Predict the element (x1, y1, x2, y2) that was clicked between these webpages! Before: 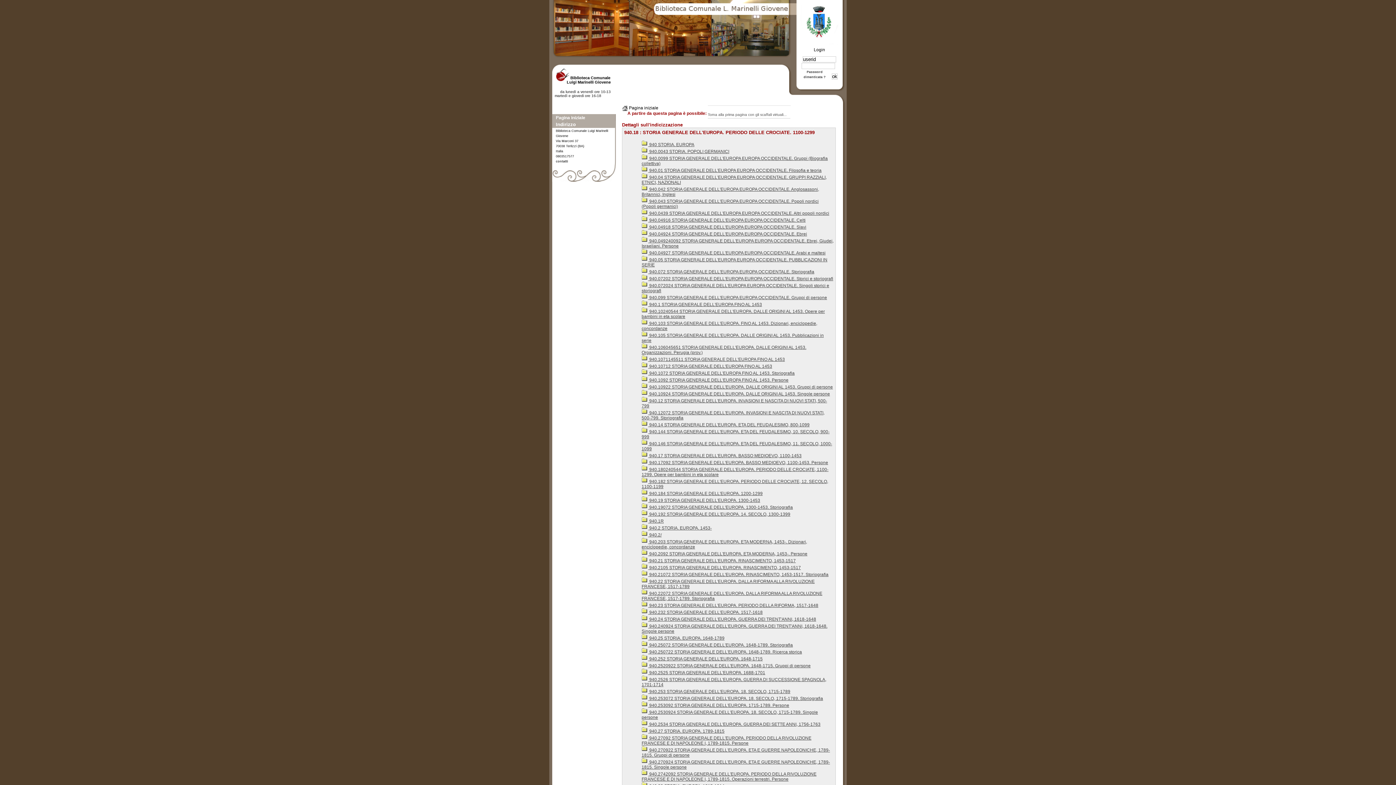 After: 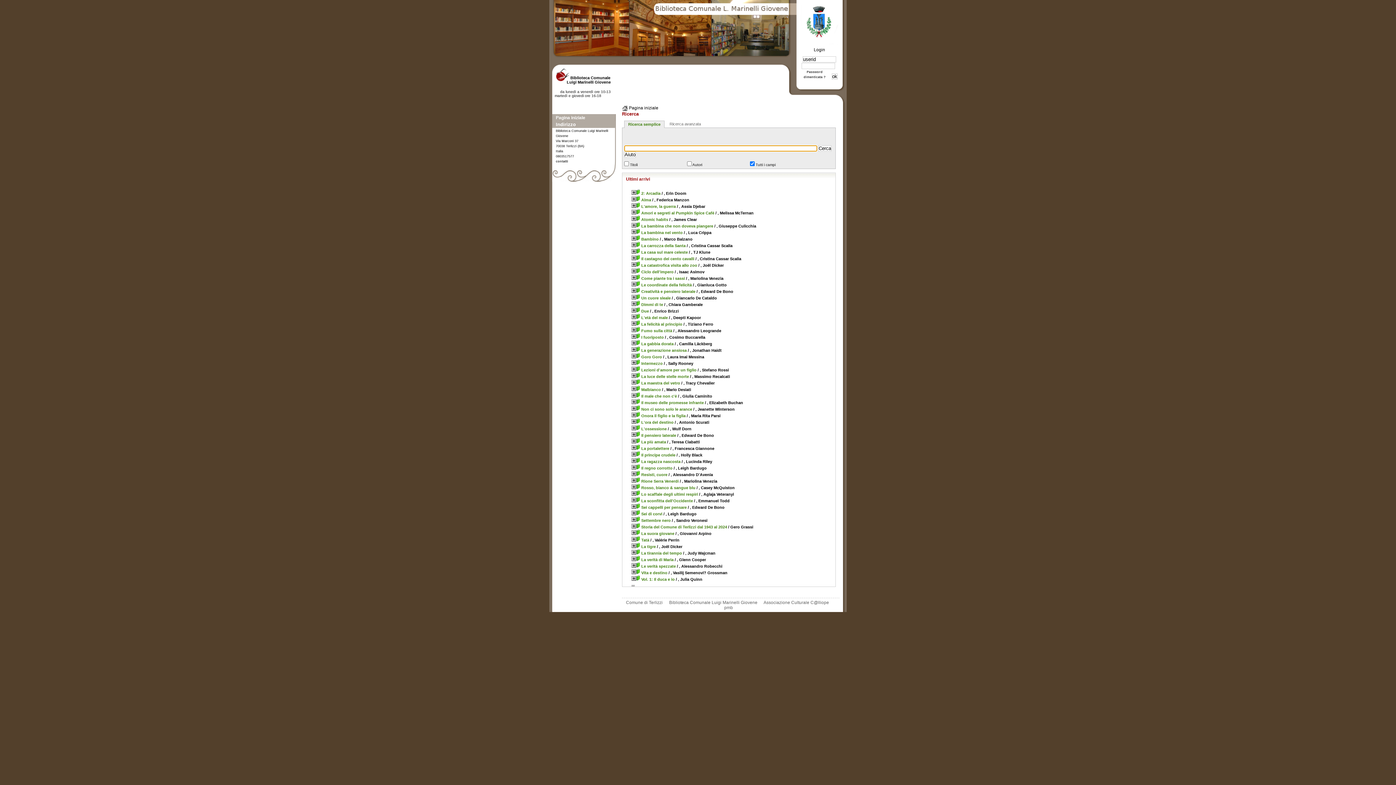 Action: label: Torna alla prima pagina con gli scaffali virtuali... bbox: (708, 112, 790, 116)